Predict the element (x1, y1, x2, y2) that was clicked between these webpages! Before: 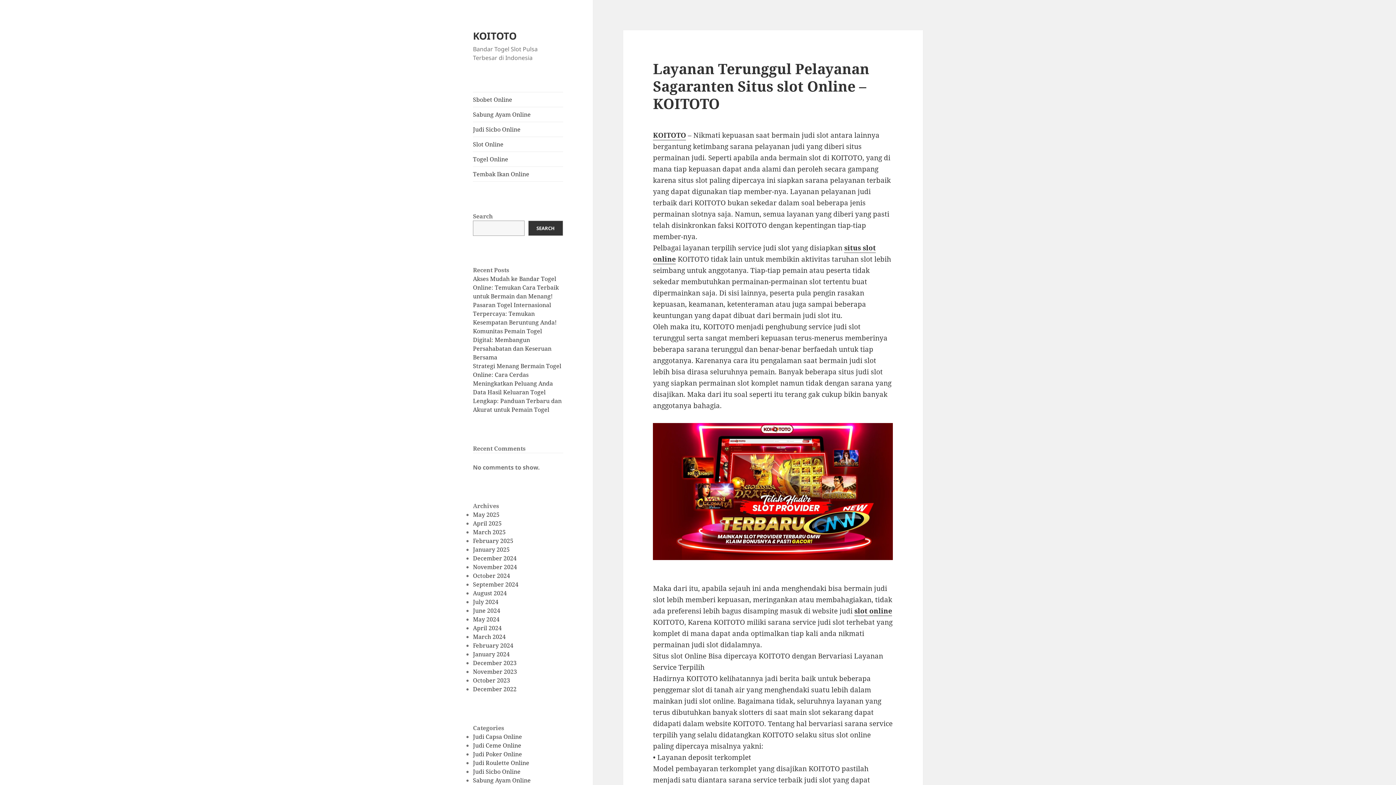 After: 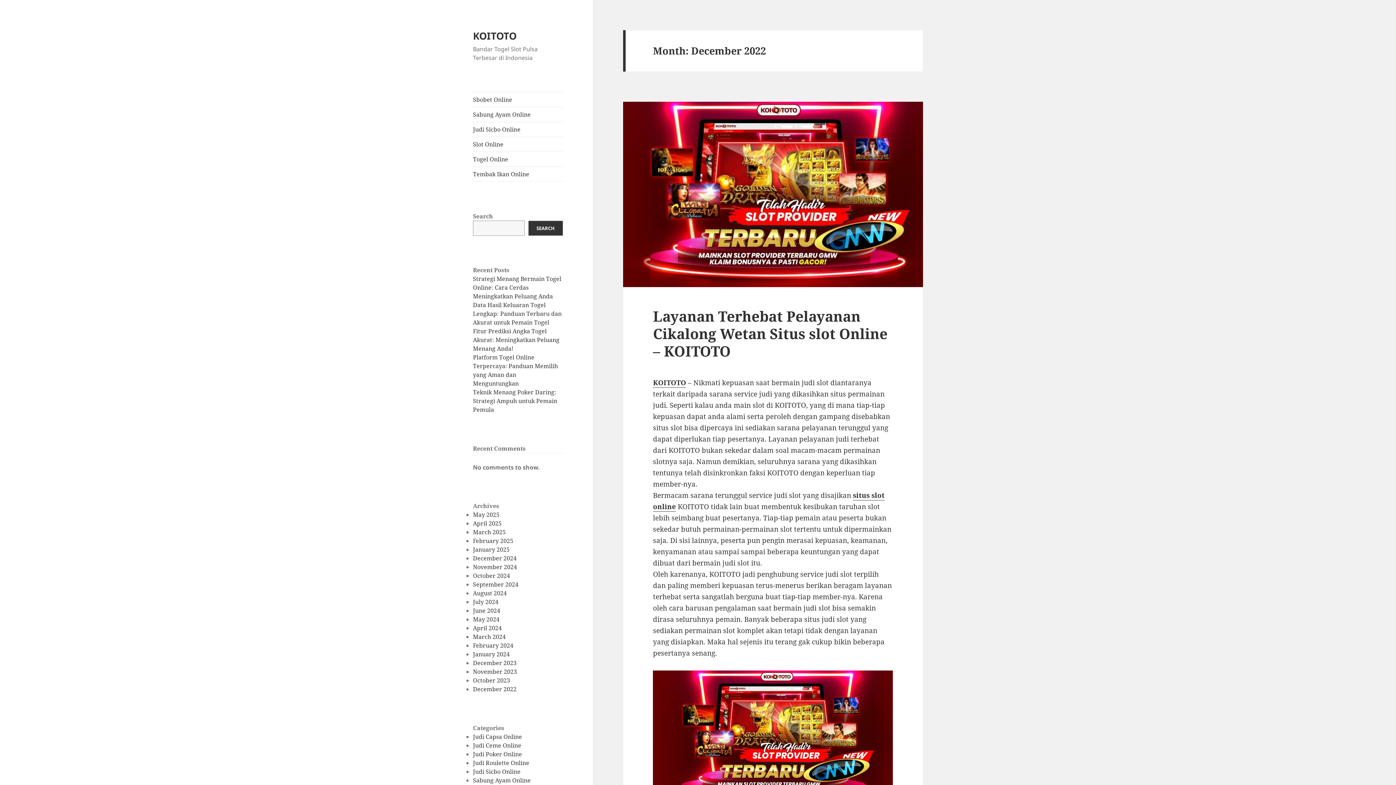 Action: label: December 2022 bbox: (473, 685, 516, 693)